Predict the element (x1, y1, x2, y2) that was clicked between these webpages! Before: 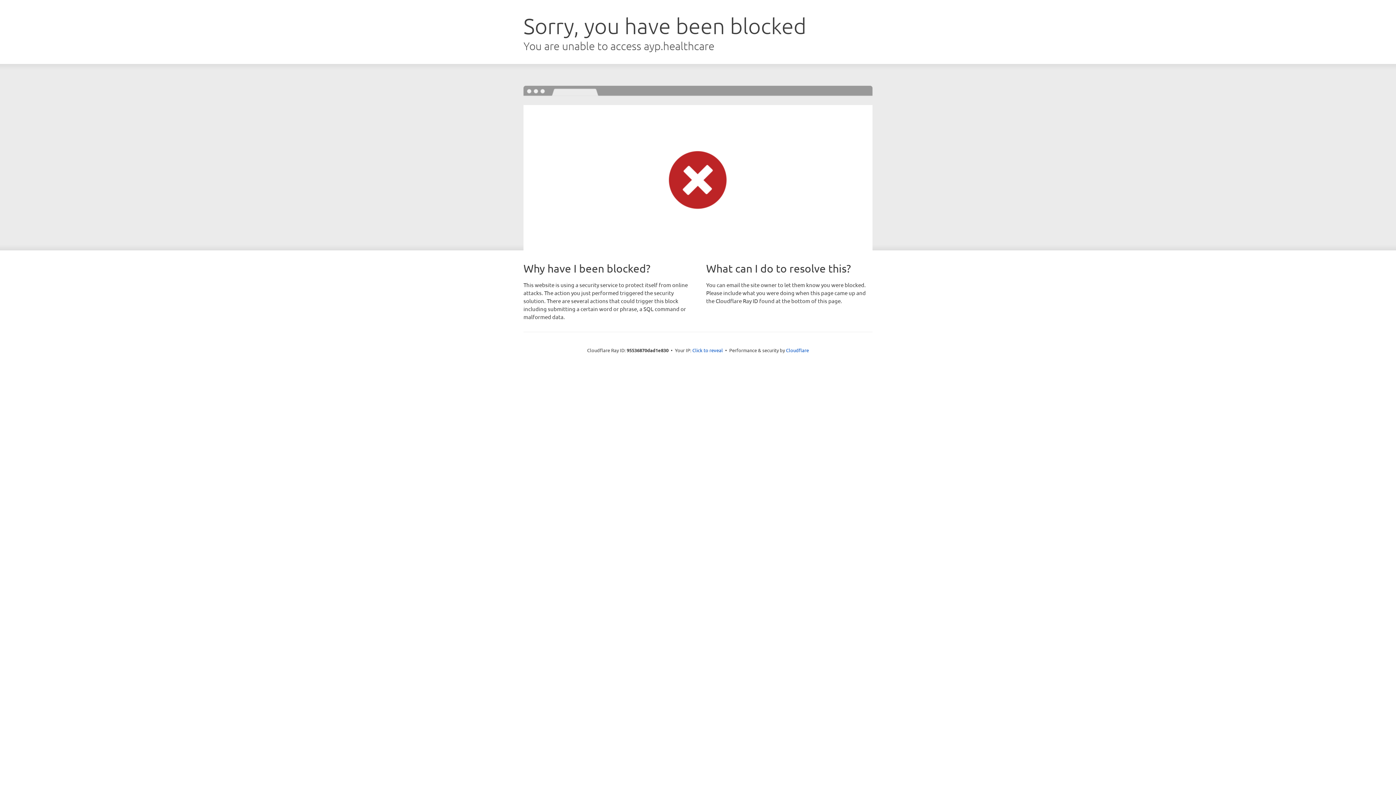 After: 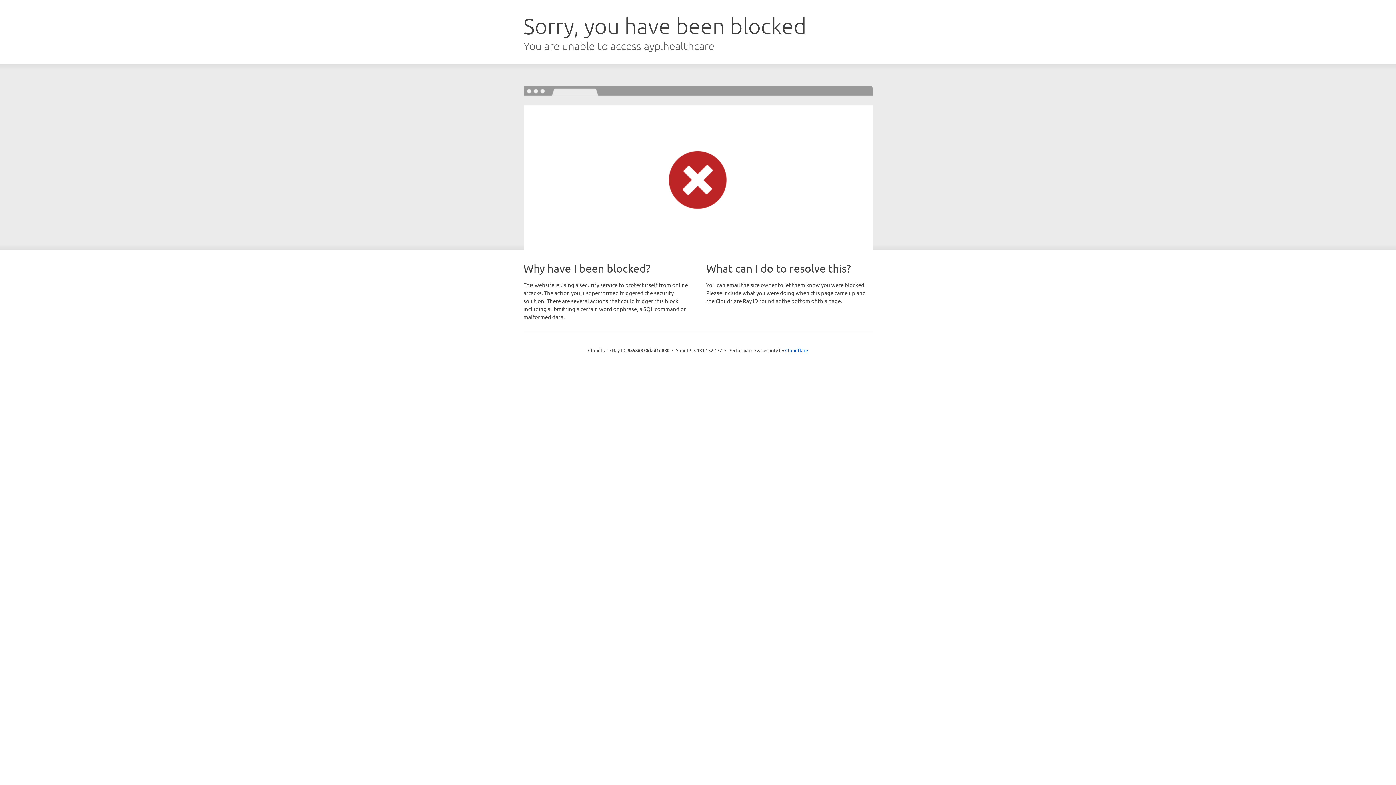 Action: label: Click to reveal bbox: (692, 346, 723, 353)